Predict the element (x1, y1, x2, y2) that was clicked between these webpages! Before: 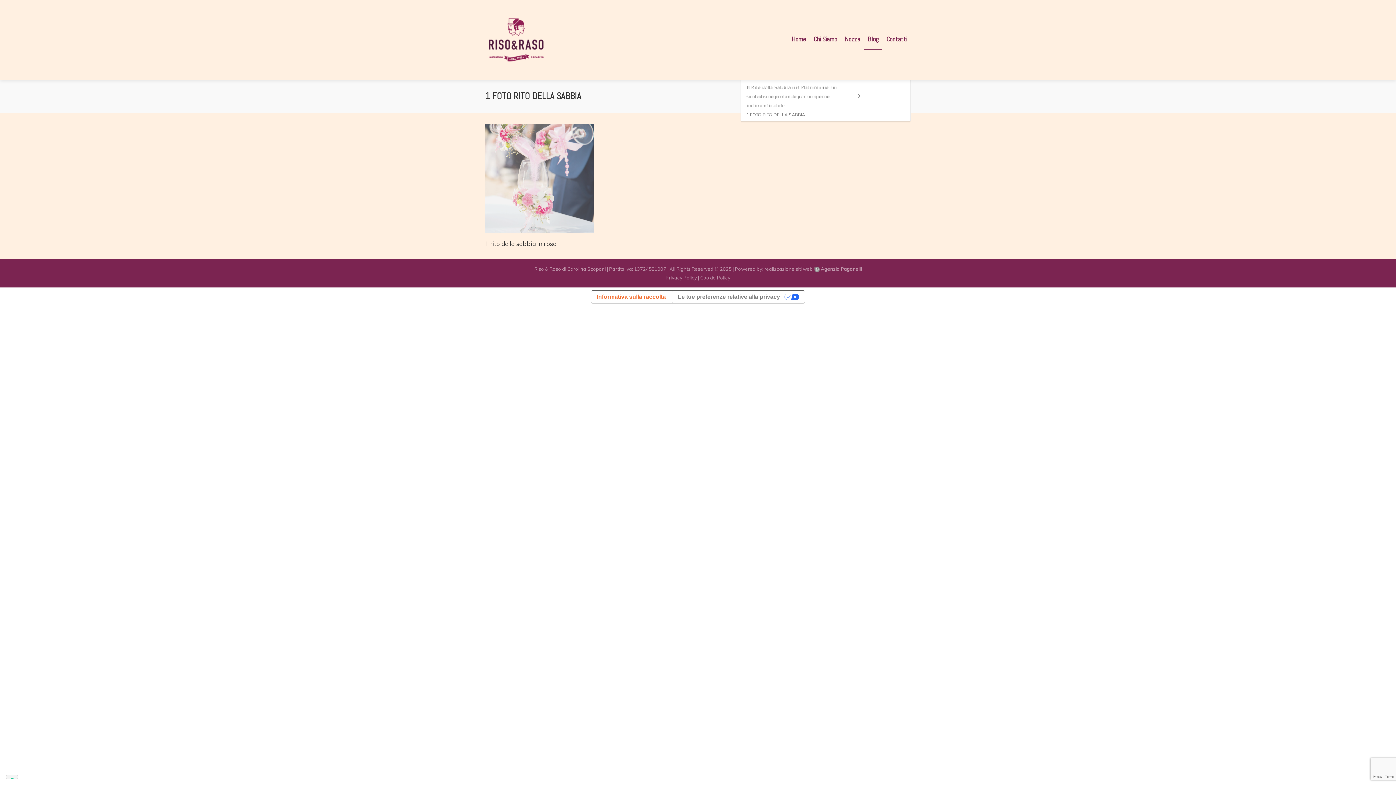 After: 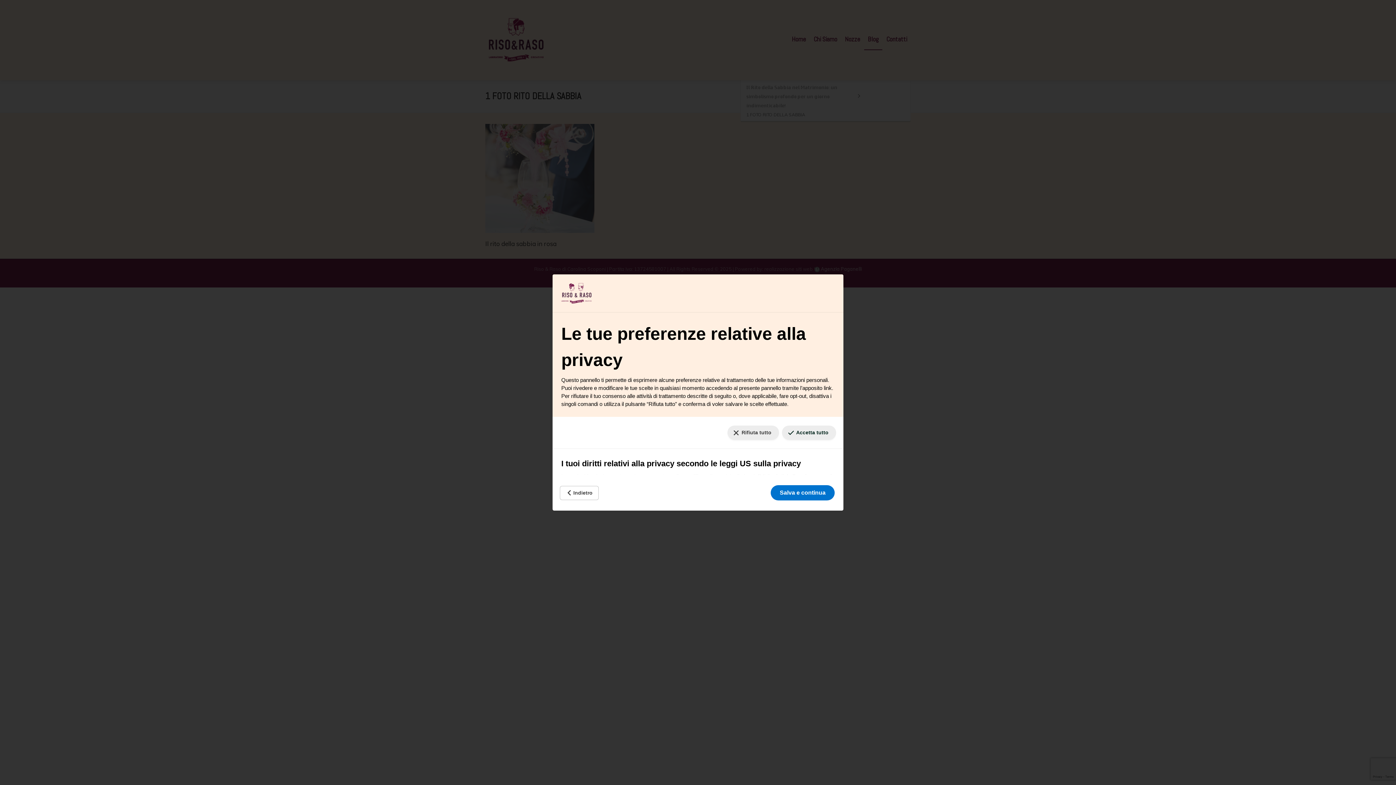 Action: label: Le tue preferenze relative al consenso per le tecnologie di tracciamento bbox: (5, 775, 18, 779)